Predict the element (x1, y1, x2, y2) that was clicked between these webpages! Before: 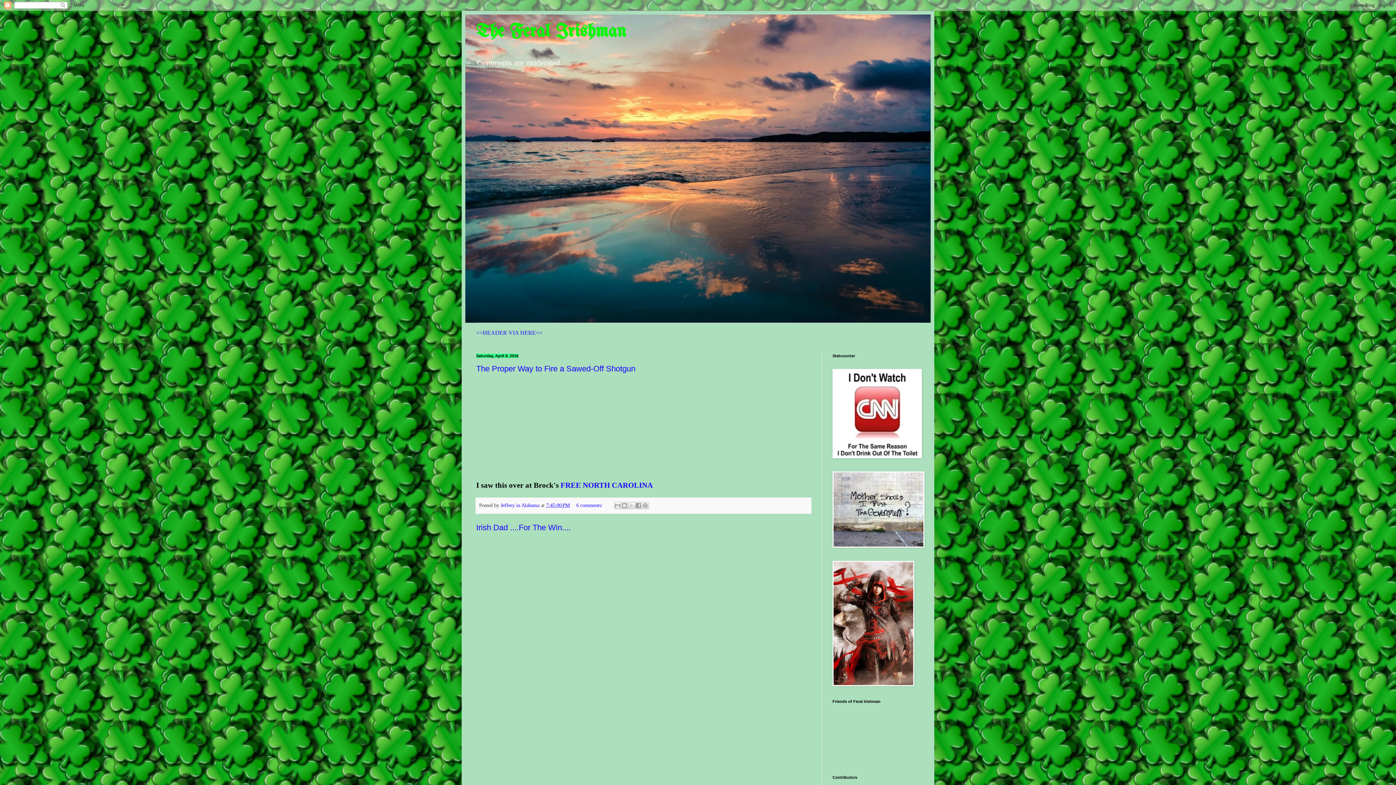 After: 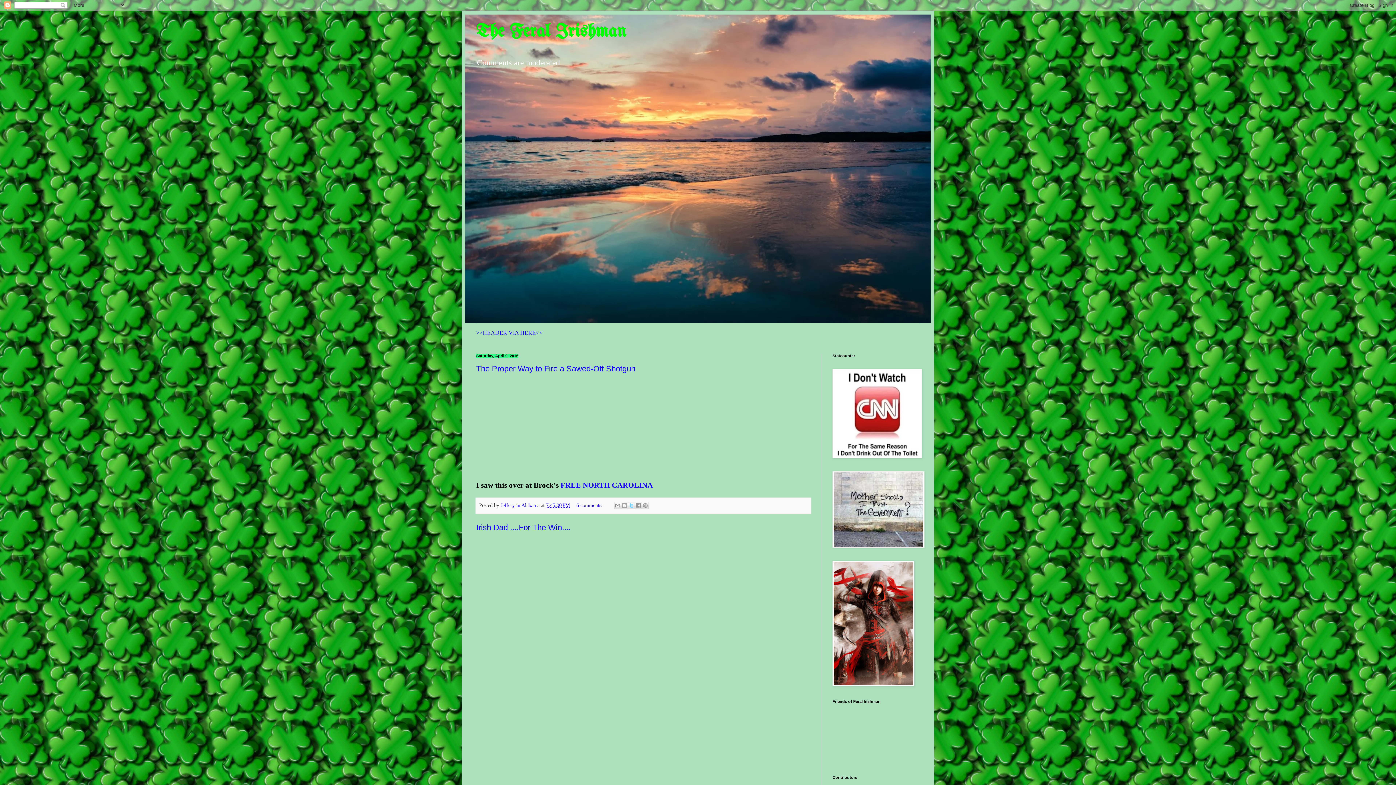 Action: label: Share to X bbox: (628, 502, 635, 509)